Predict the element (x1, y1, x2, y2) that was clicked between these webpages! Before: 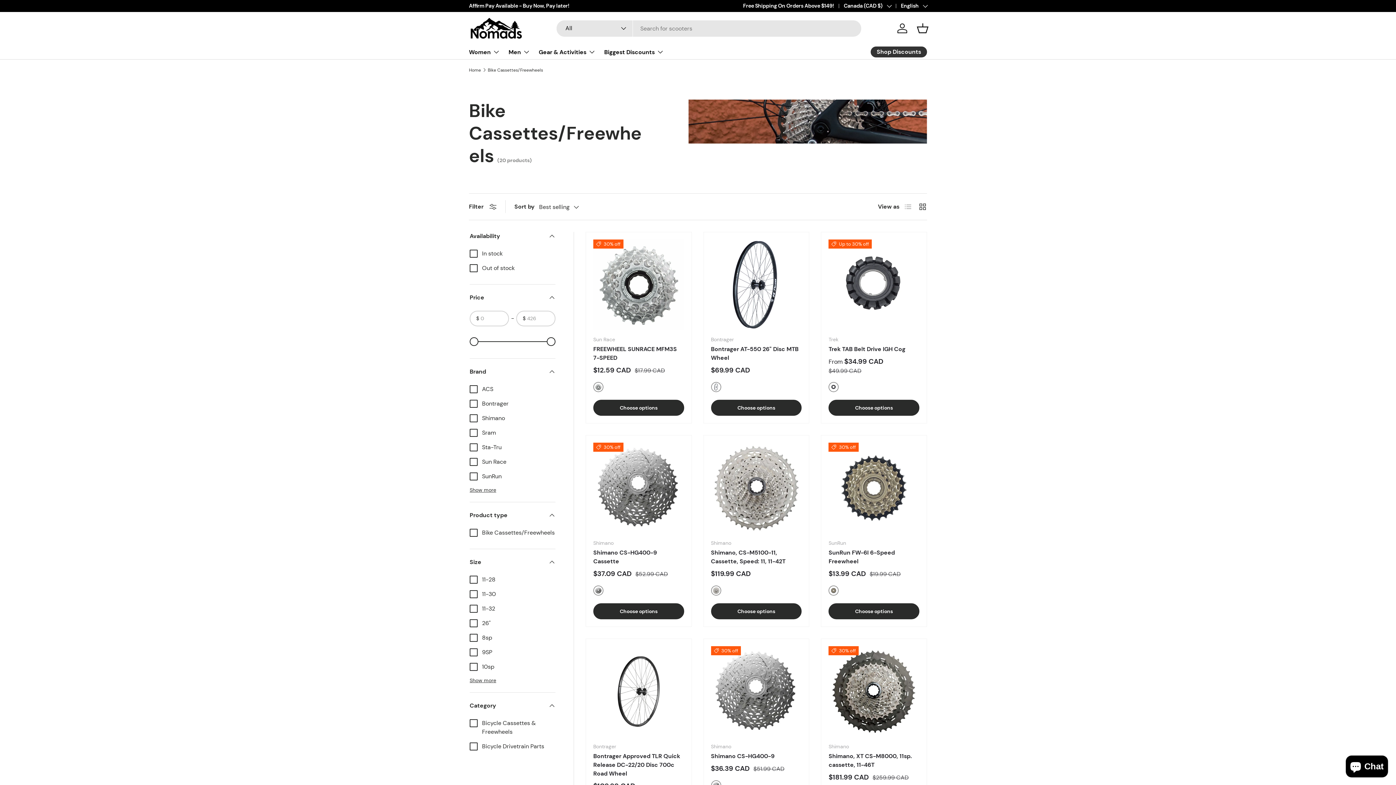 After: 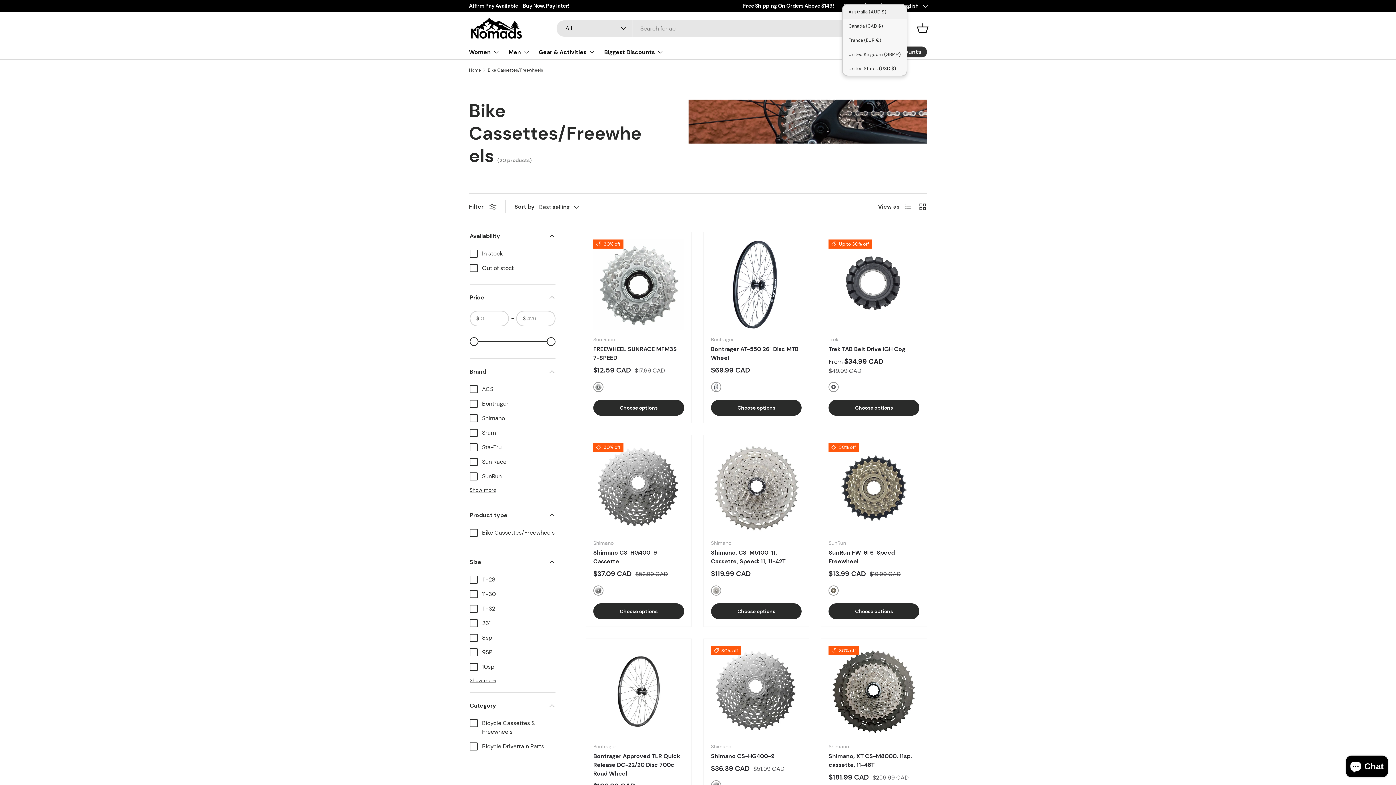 Action: bbox: (844, 2, 891, 9) label: Canada (CAD $)